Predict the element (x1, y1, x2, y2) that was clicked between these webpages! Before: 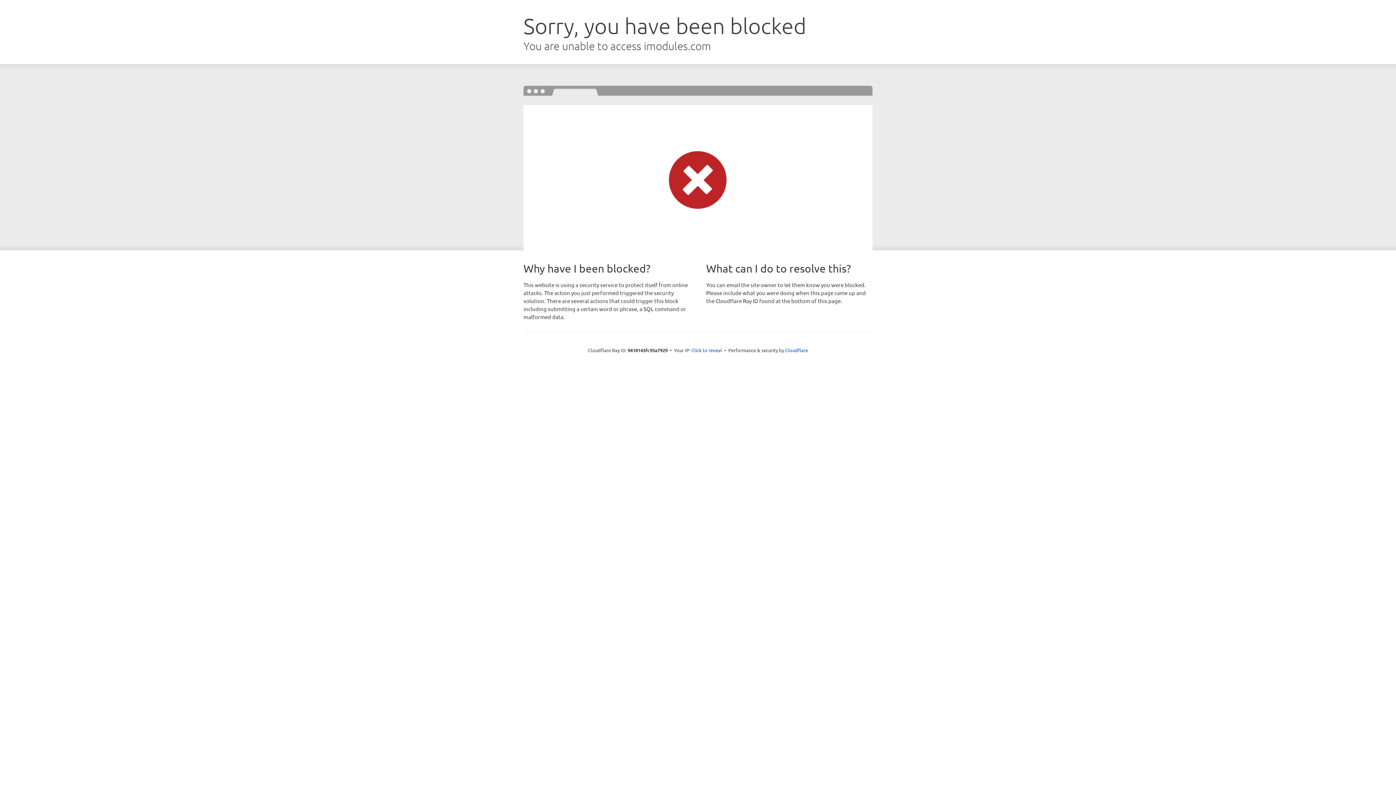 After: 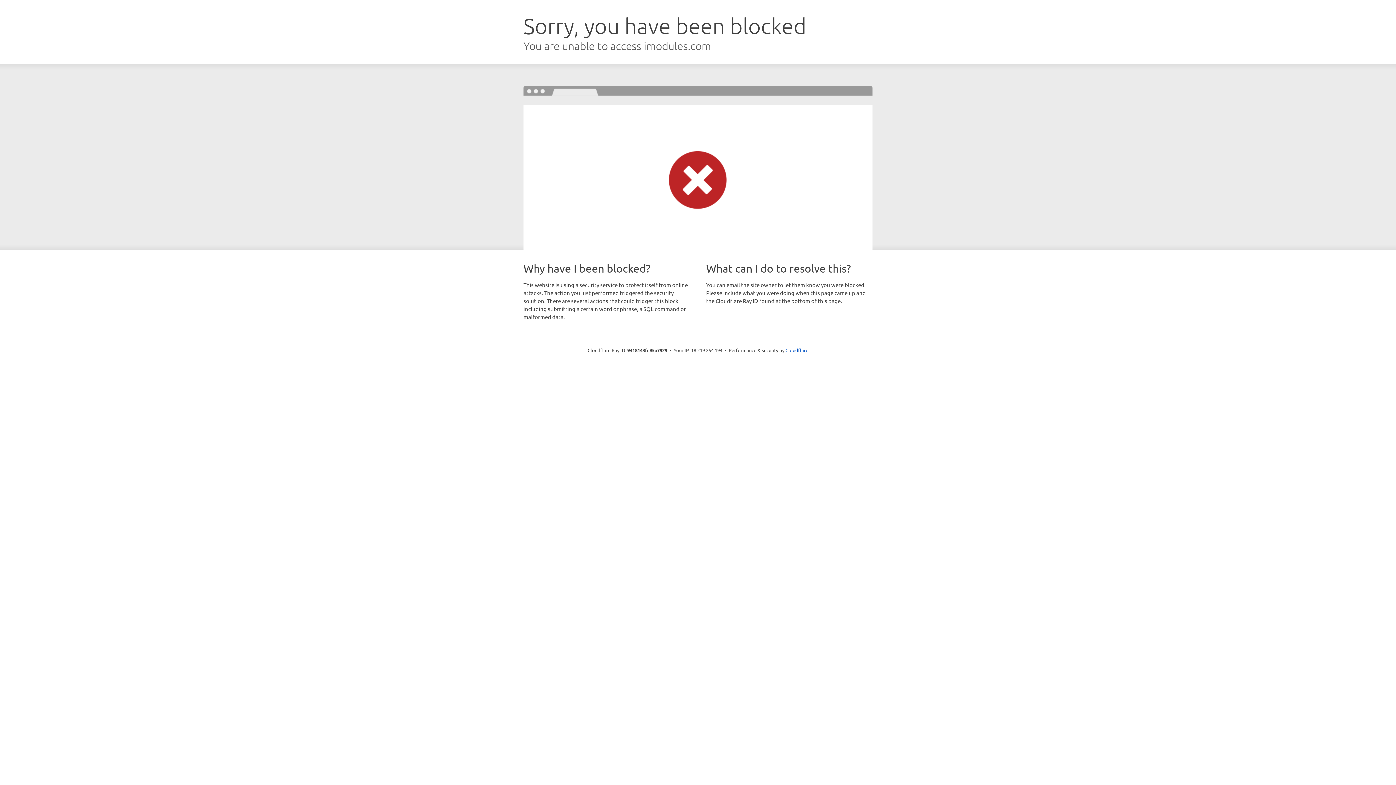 Action: bbox: (691, 346, 722, 353) label: Click to reveal